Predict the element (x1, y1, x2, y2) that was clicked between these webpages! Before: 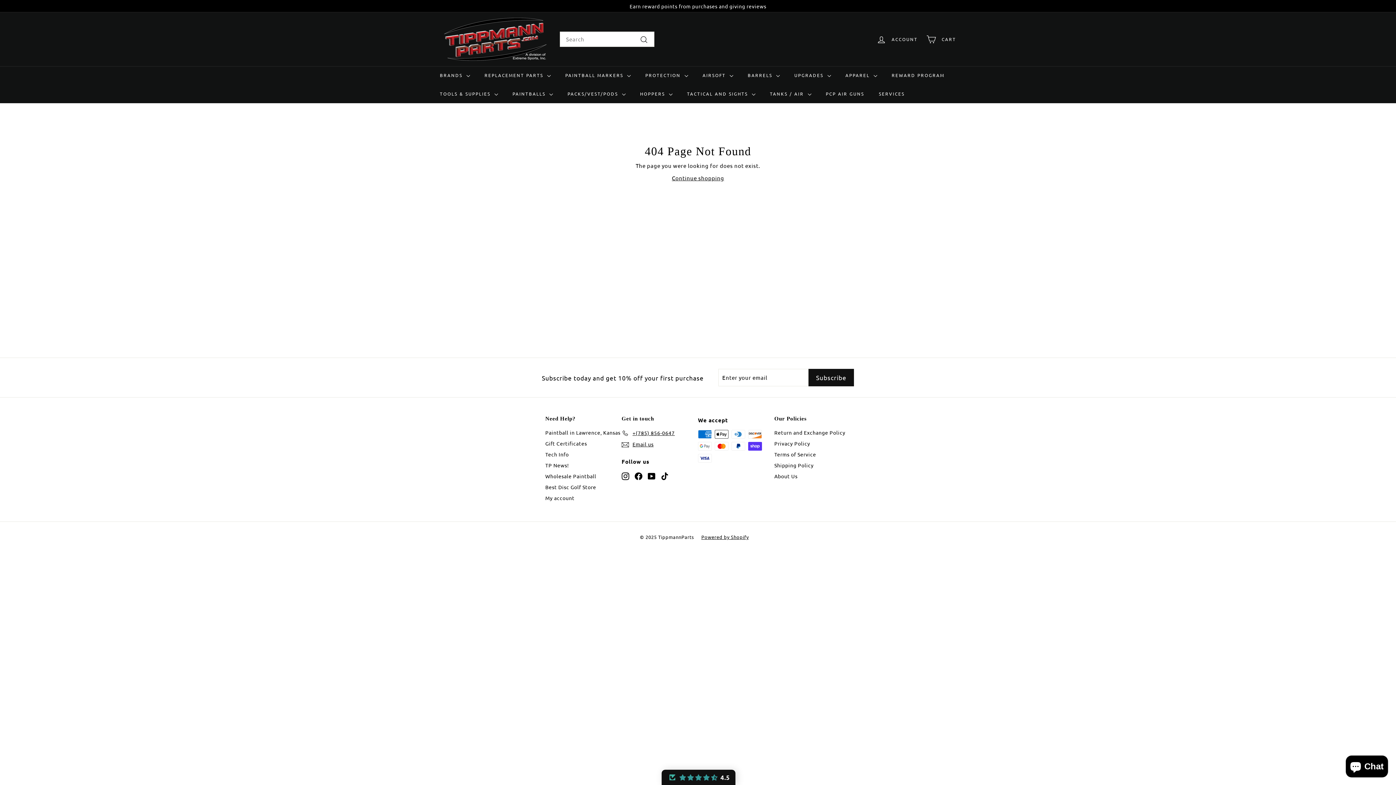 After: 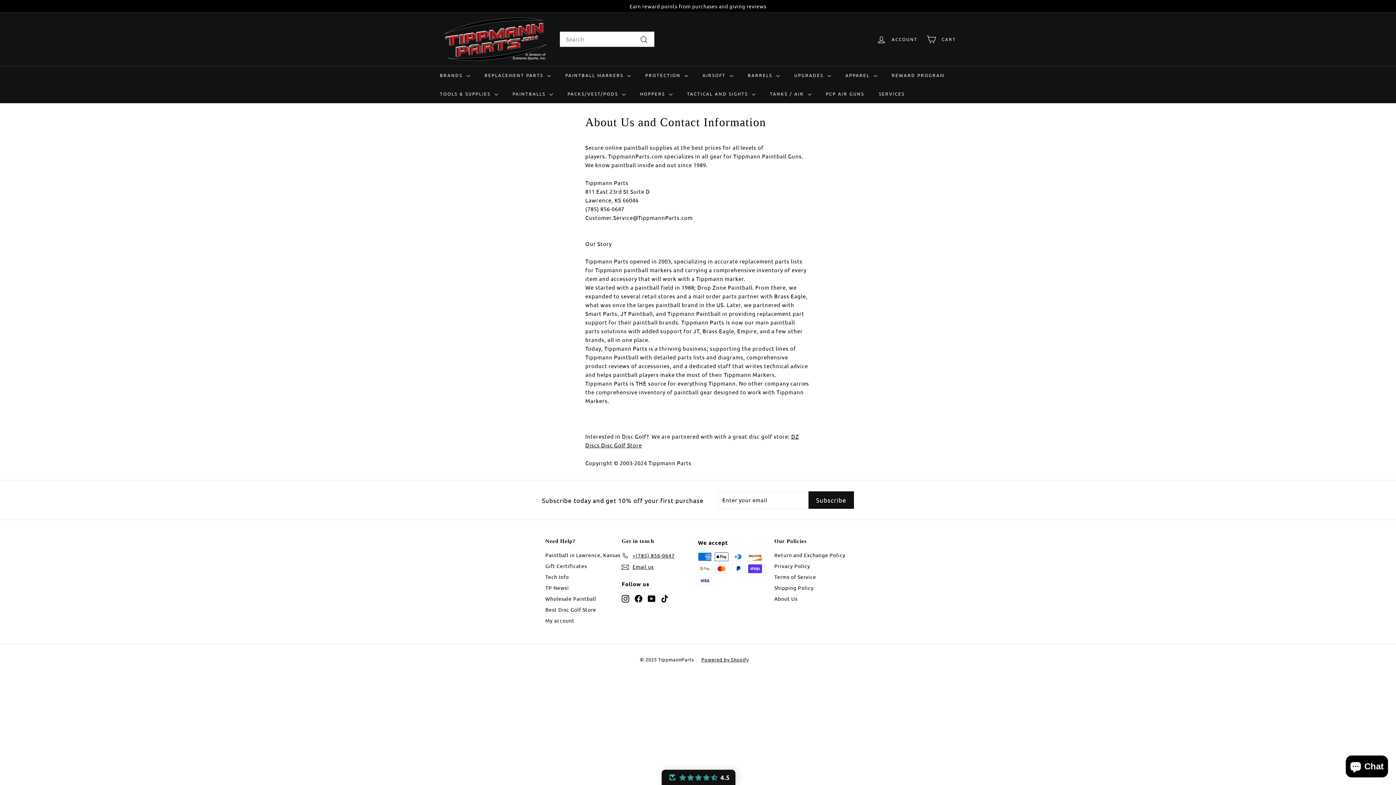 Action: label: About Us bbox: (774, 470, 797, 481)